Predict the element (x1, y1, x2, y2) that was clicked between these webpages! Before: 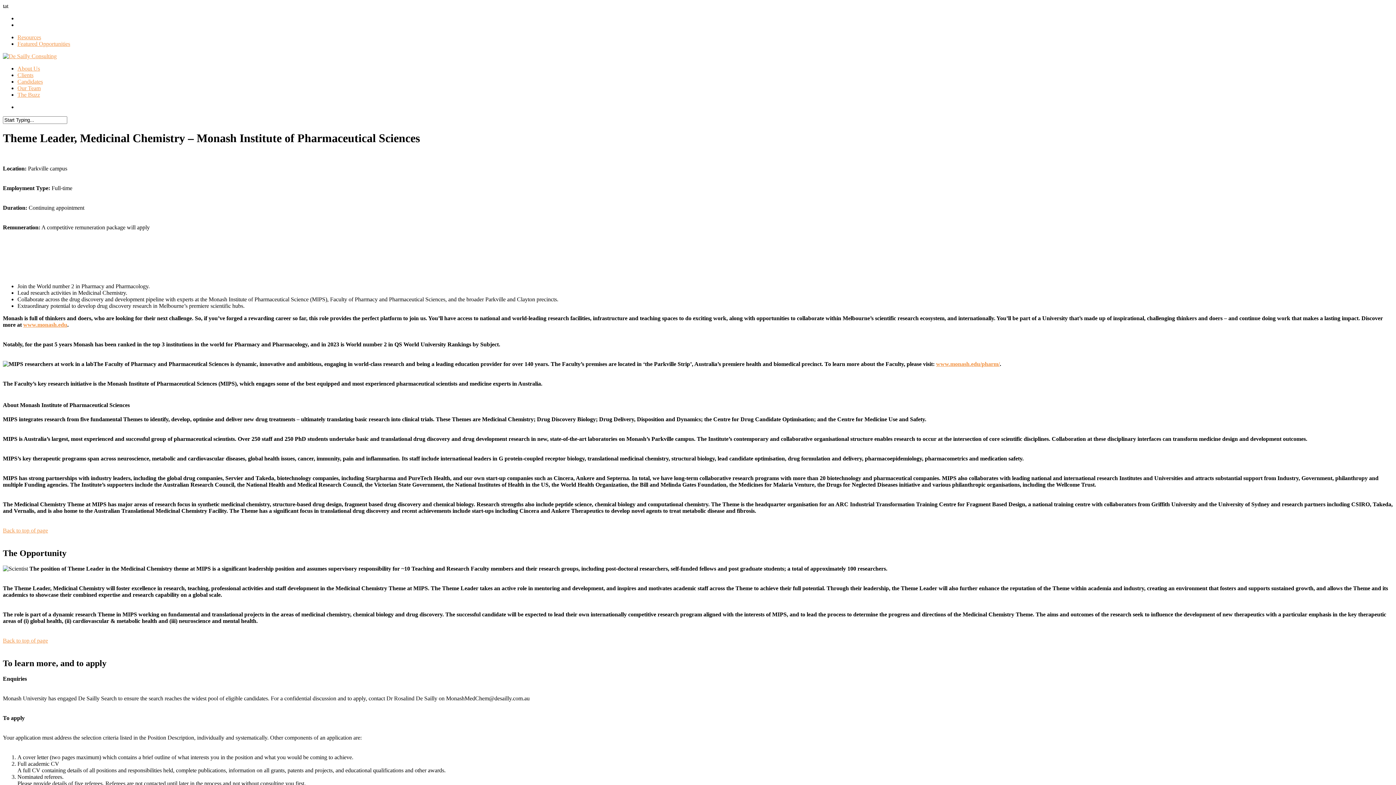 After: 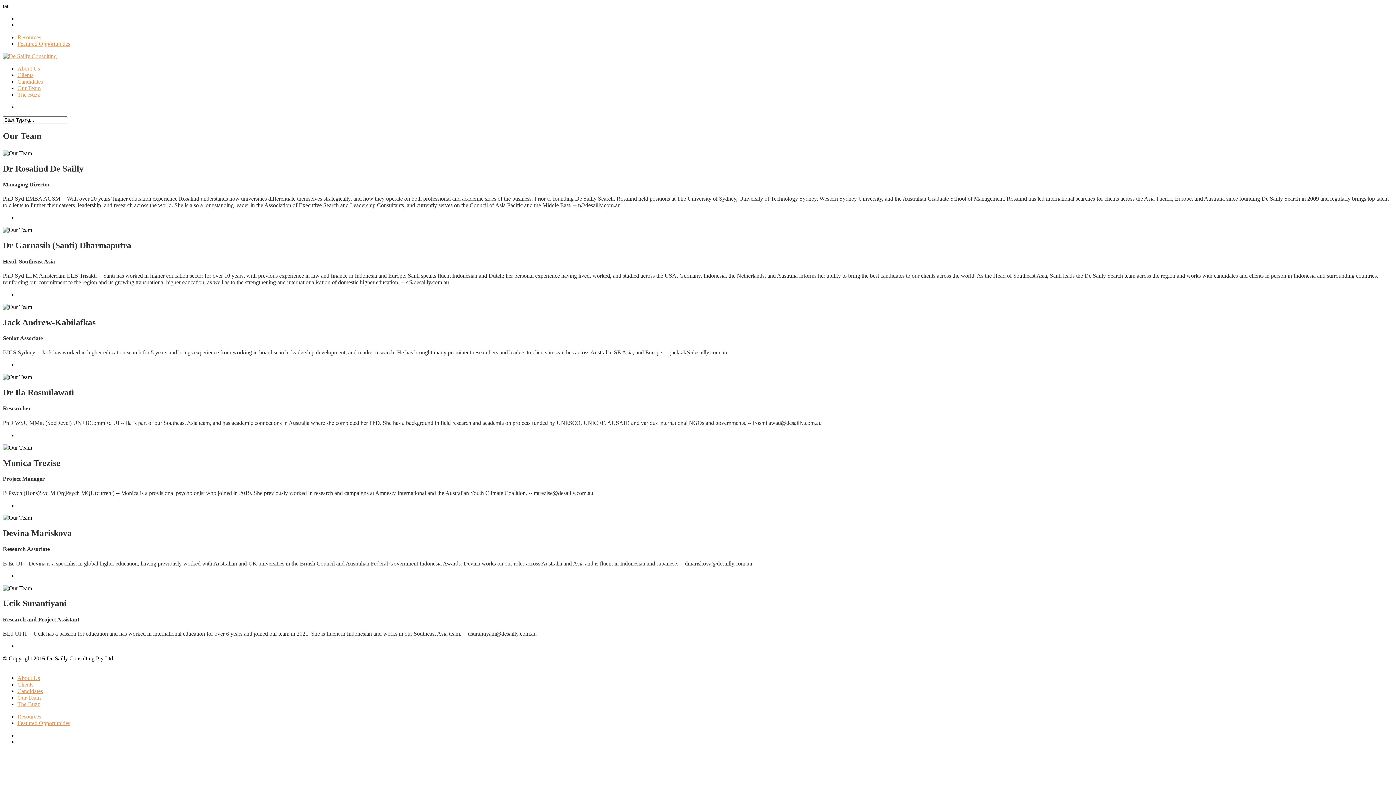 Action: bbox: (17, 85, 40, 91) label: Our Team